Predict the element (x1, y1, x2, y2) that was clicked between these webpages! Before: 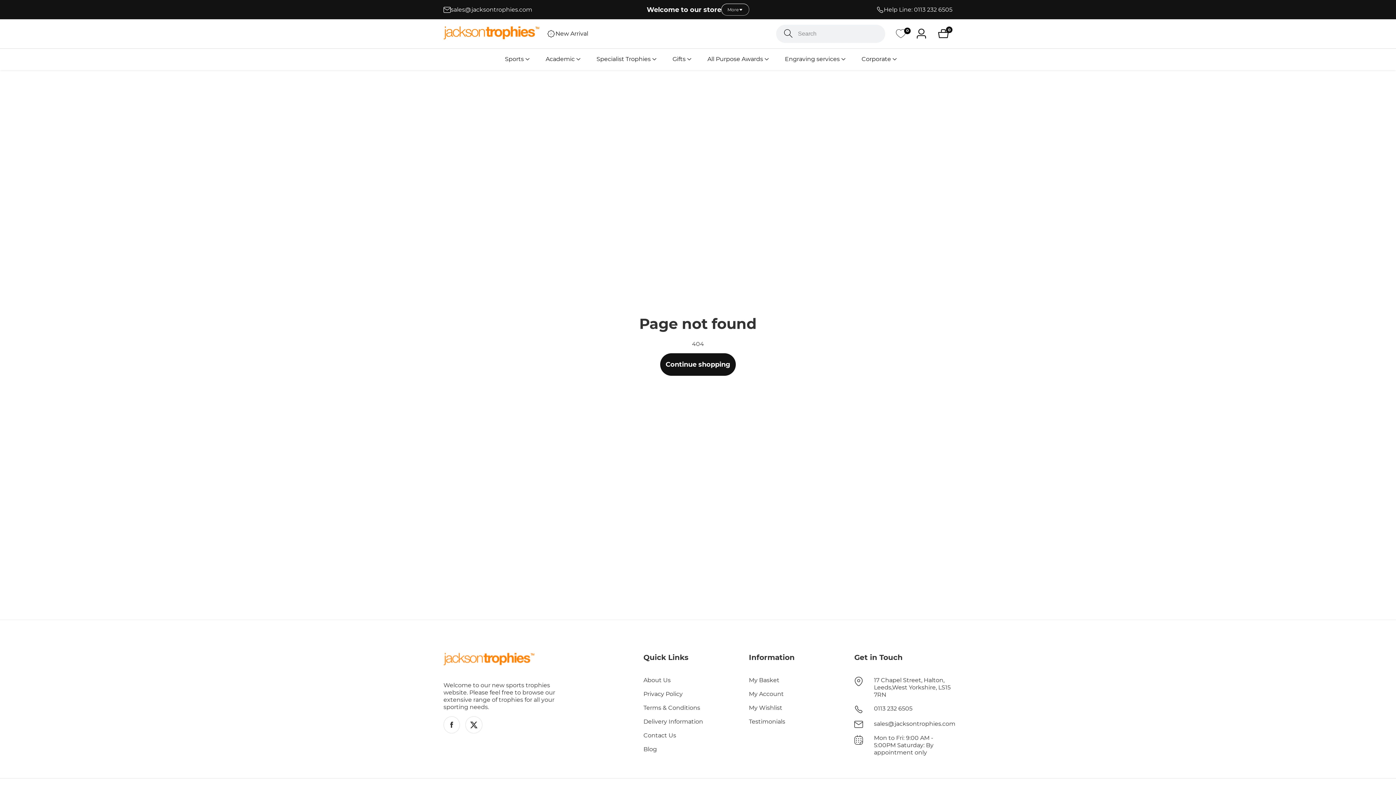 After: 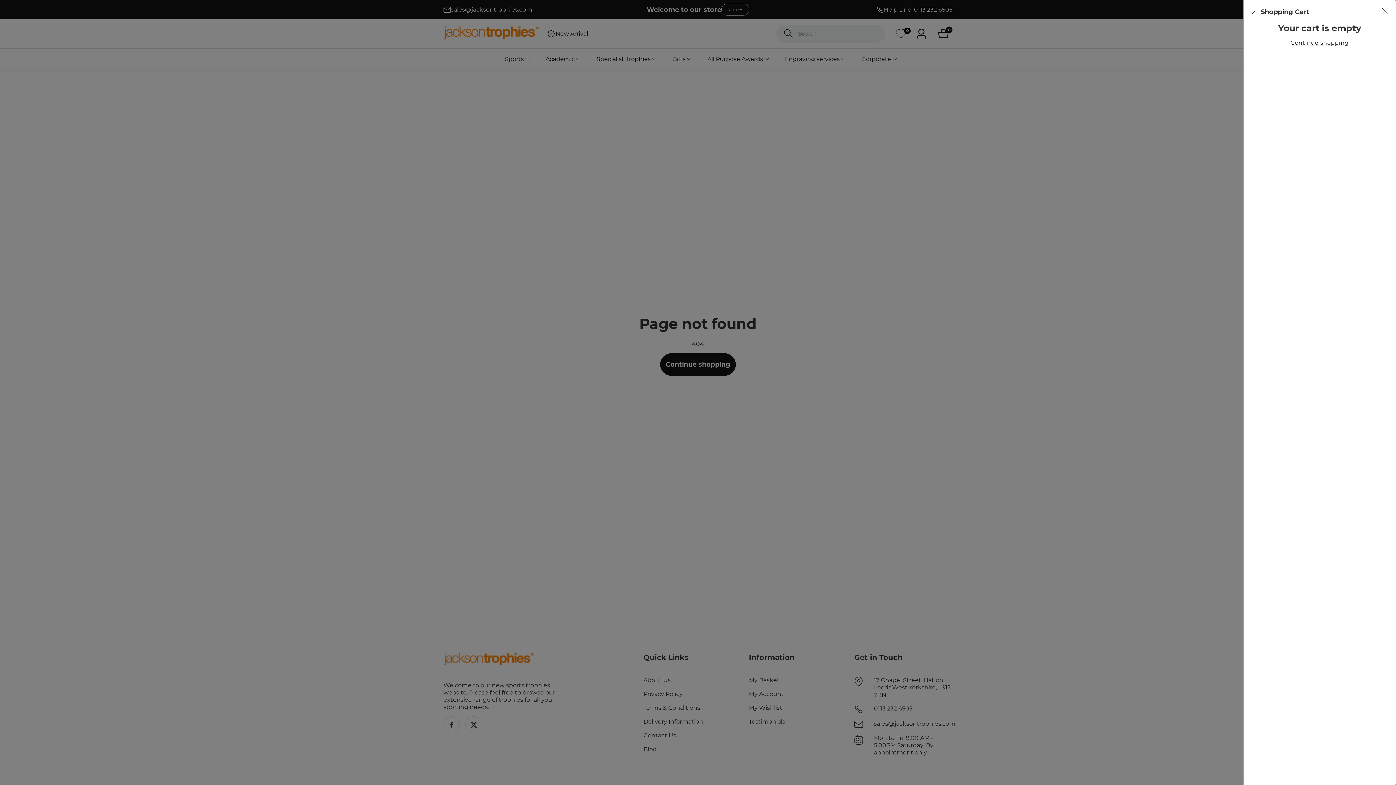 Action: bbox: (938, 28, 952, 39) label: 0
0 items